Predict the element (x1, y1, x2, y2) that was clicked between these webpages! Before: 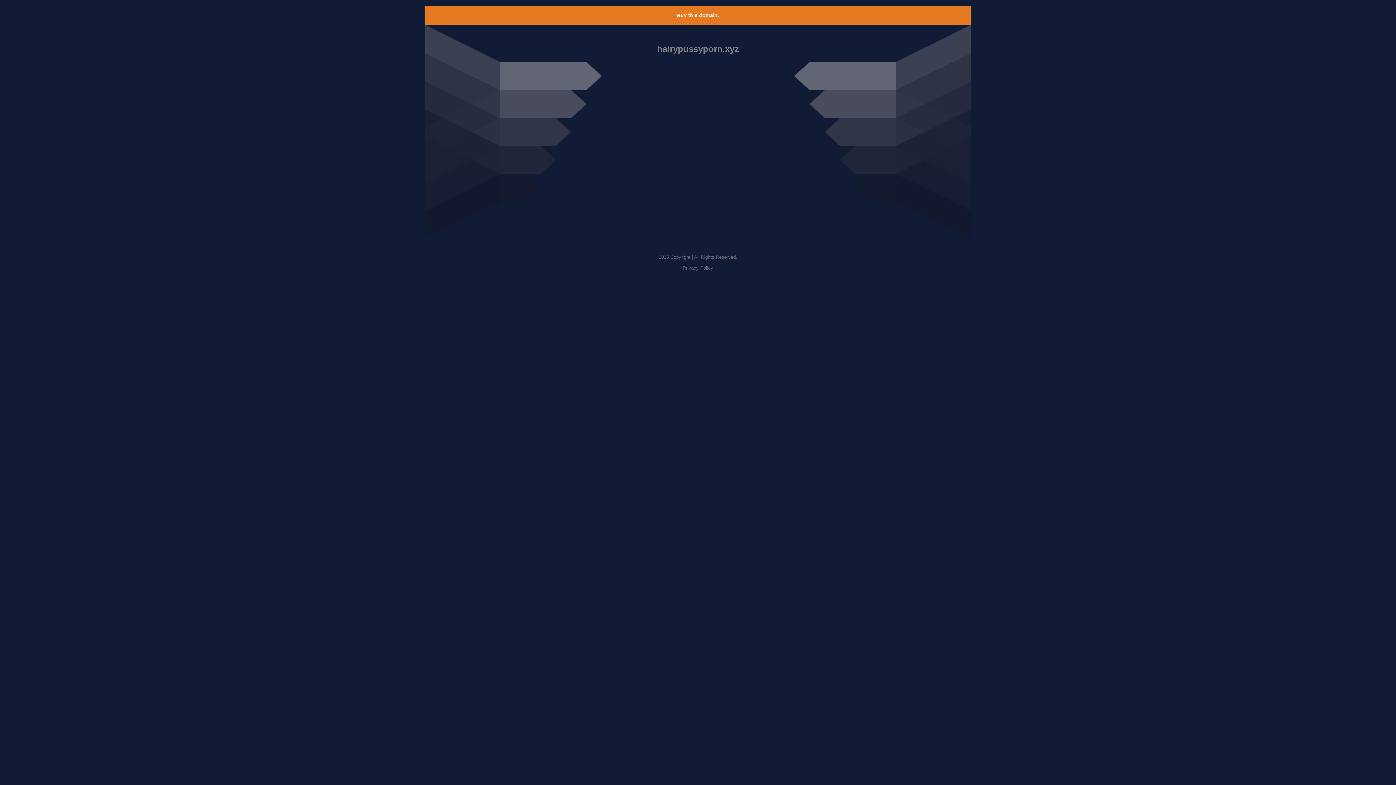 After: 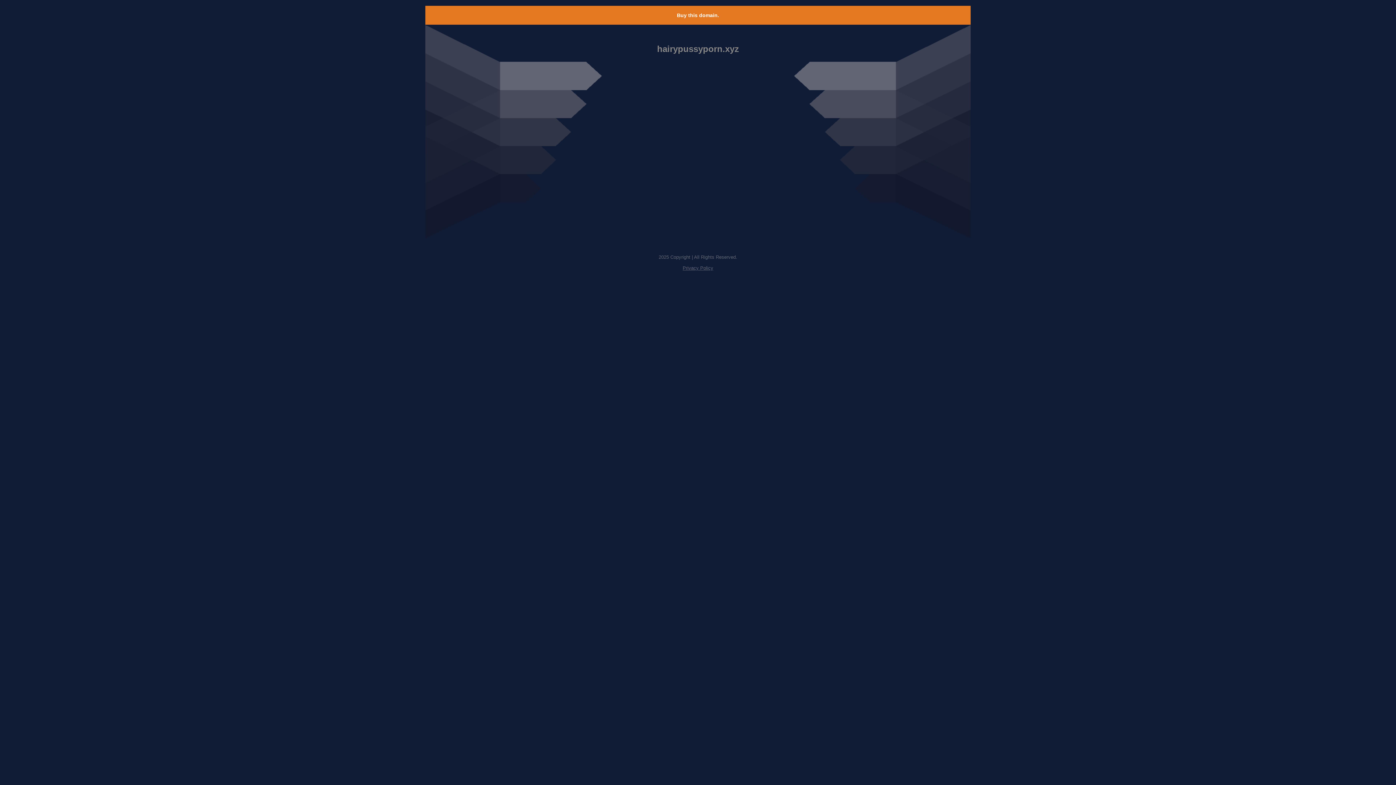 Action: label: Buy this domain. bbox: (677, 12, 719, 18)